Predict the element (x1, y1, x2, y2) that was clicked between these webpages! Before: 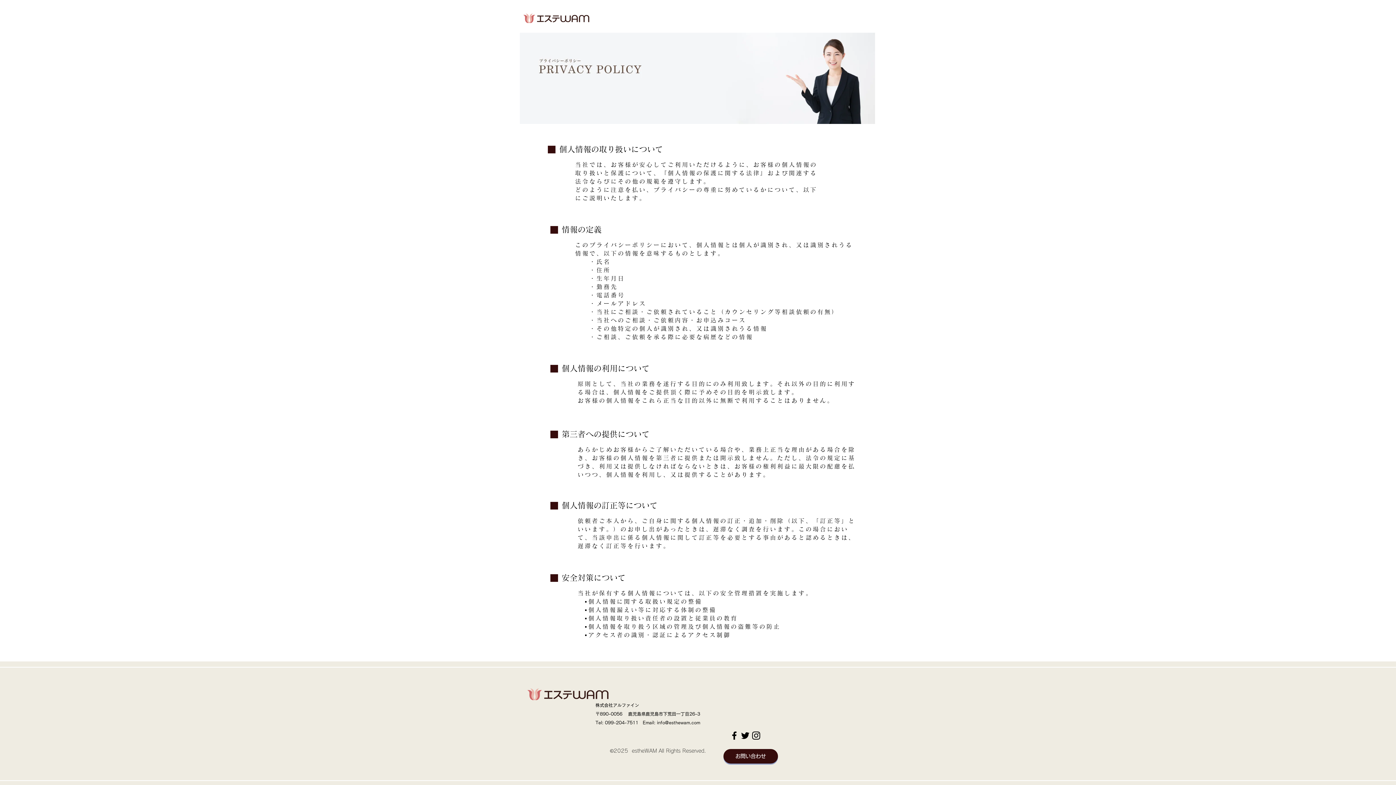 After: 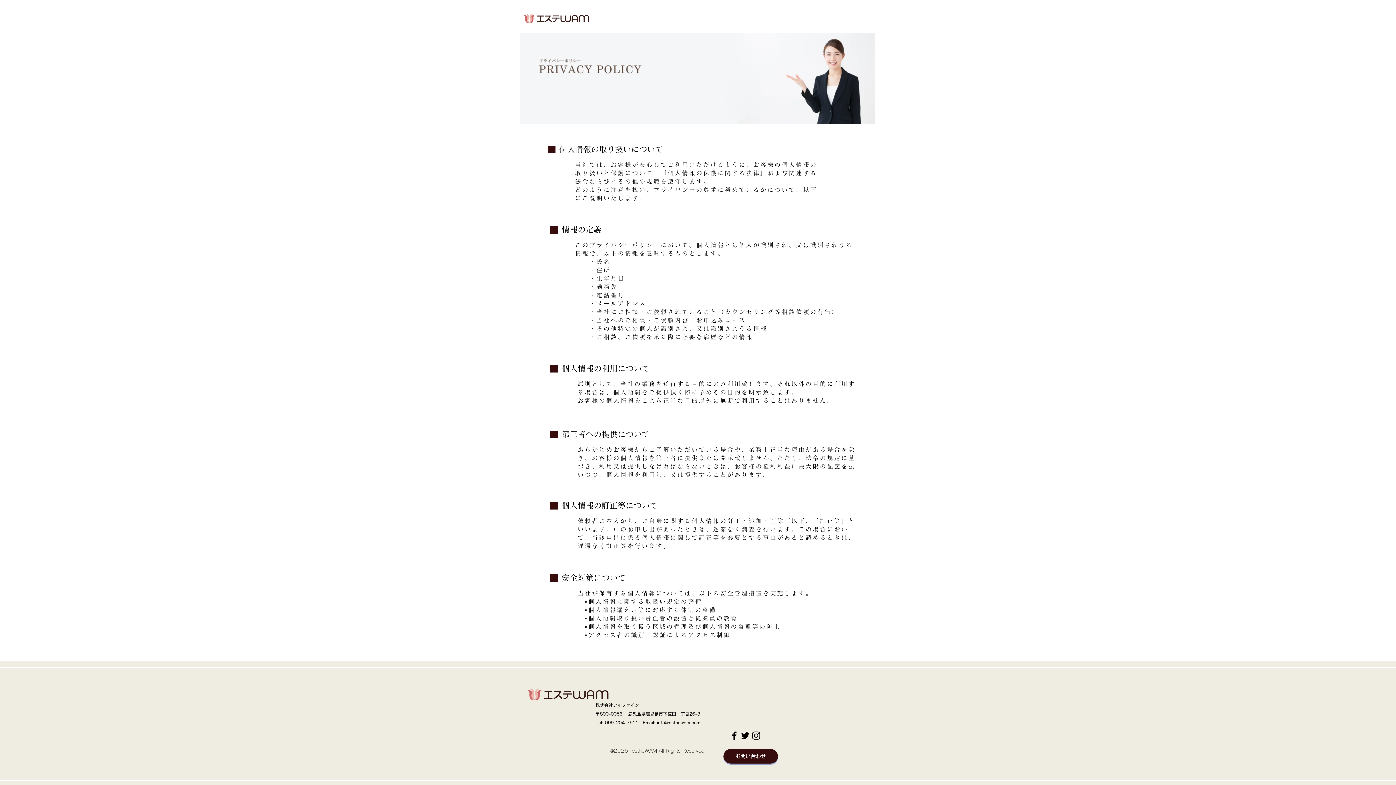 Action: bbox: (740, 730, 750, 741)